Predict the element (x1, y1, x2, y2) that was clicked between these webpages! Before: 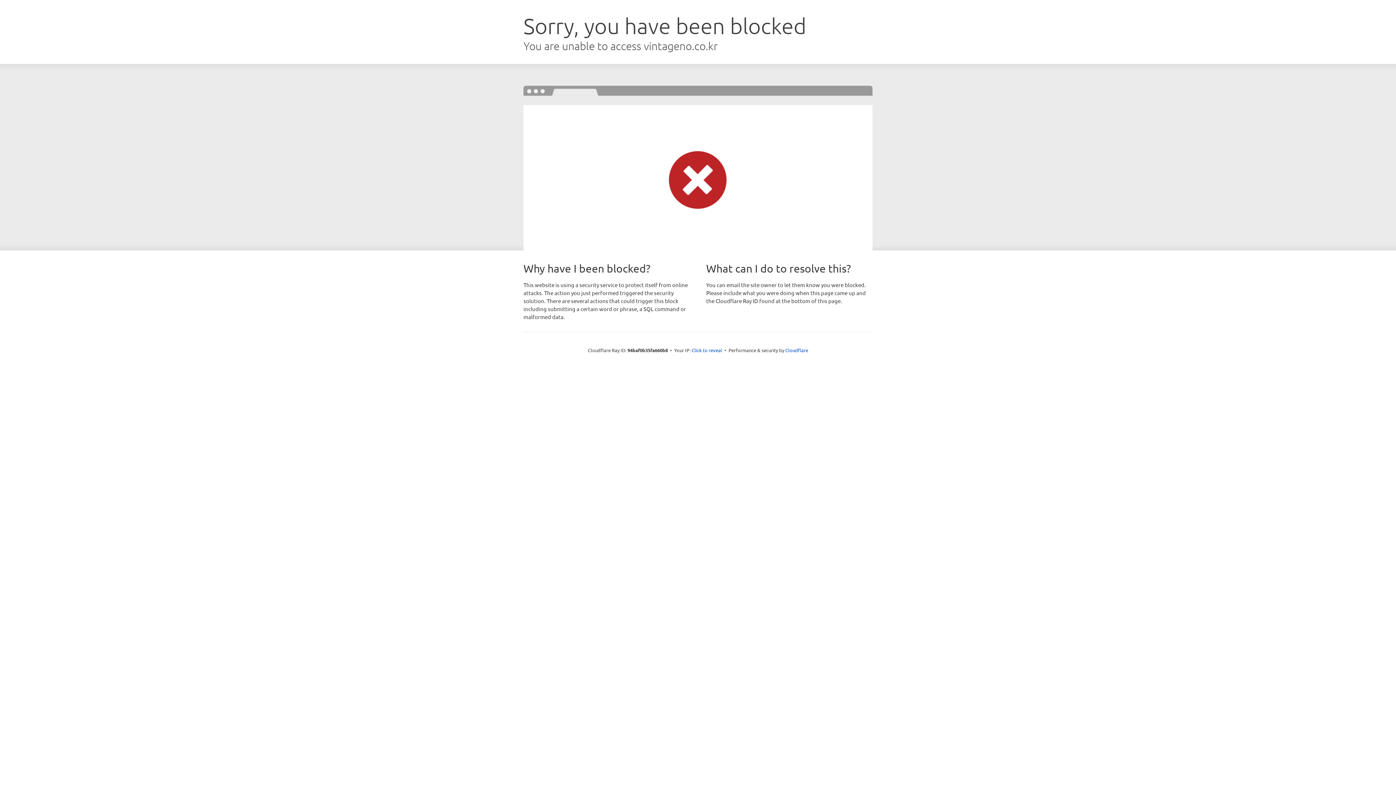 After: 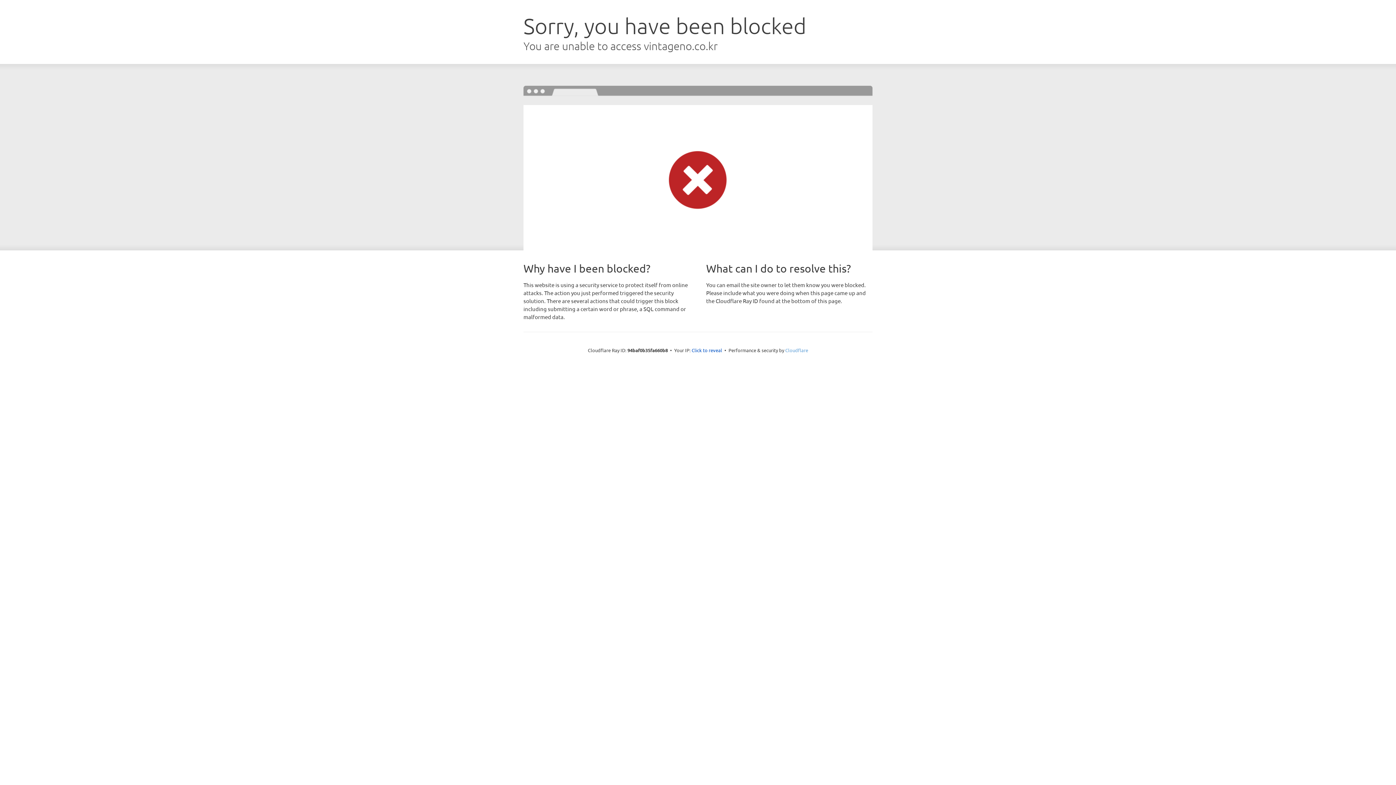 Action: label: Cloudflare bbox: (785, 347, 808, 353)